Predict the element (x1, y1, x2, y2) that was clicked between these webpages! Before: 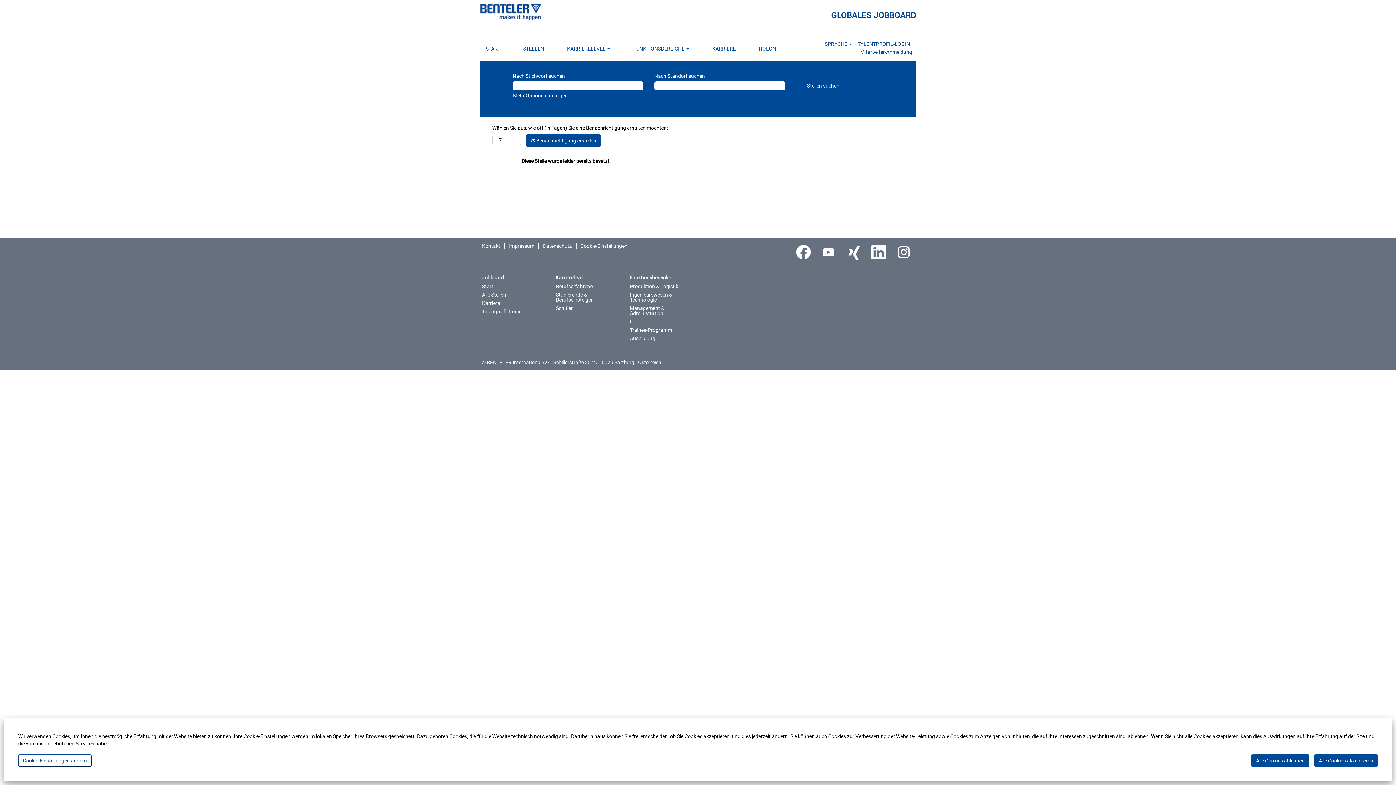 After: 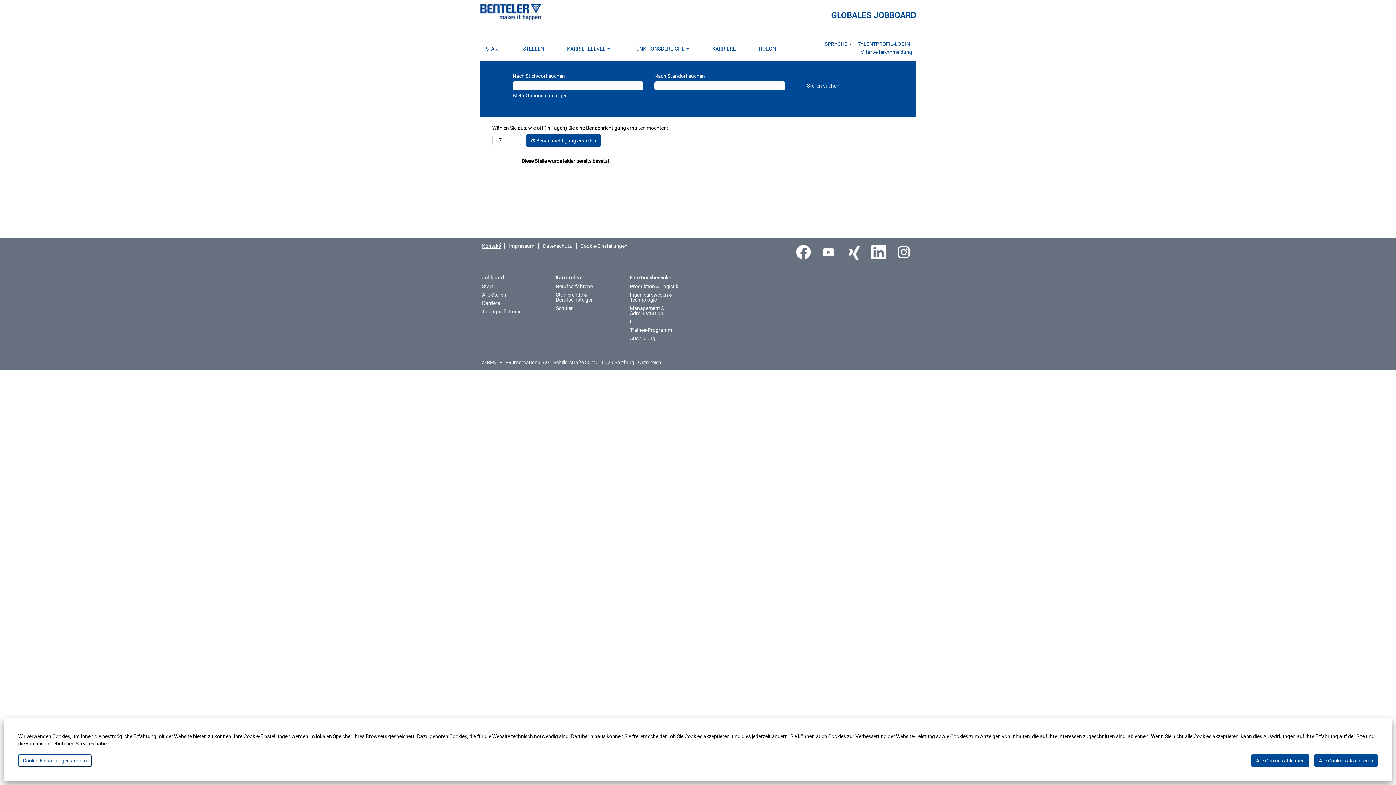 Action: bbox: (481, 243, 500, 249) label: Kontakt